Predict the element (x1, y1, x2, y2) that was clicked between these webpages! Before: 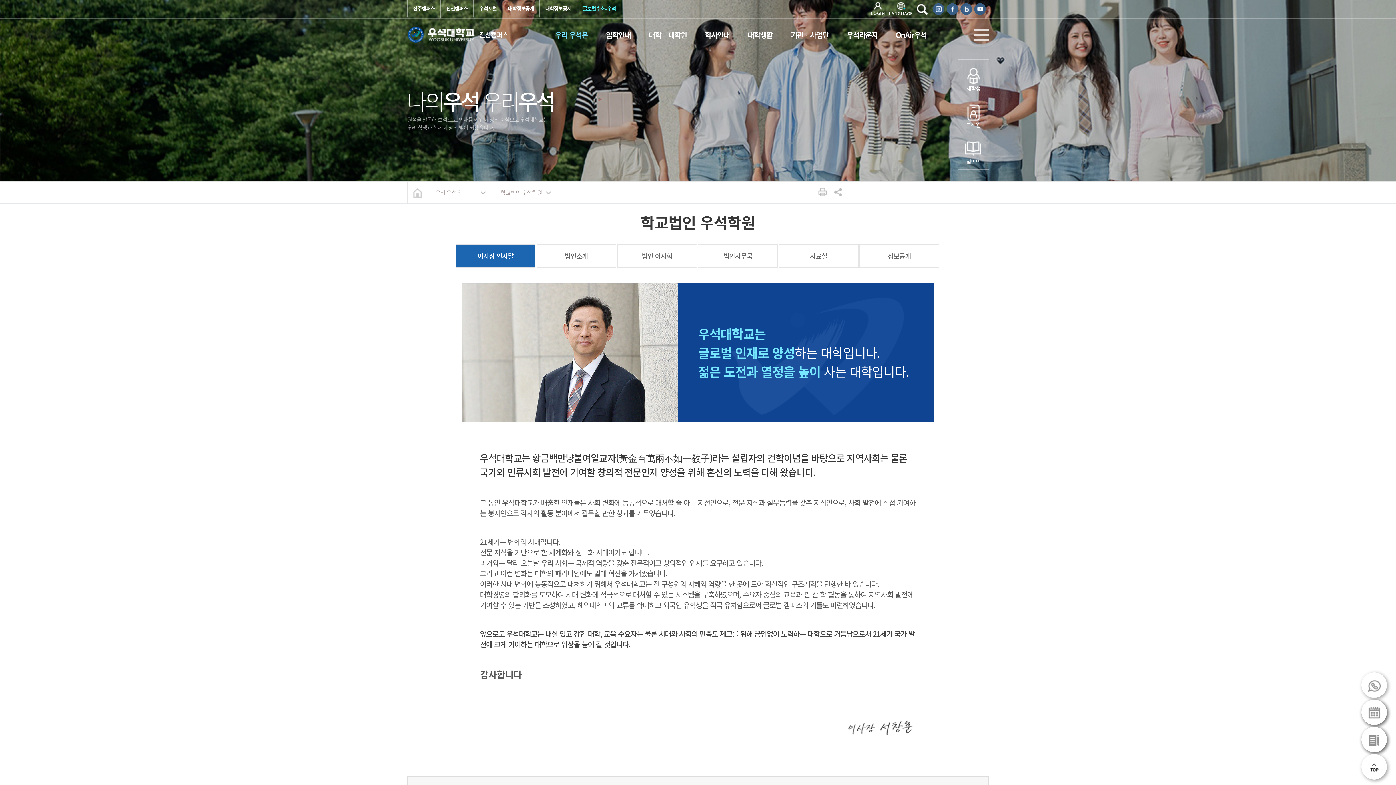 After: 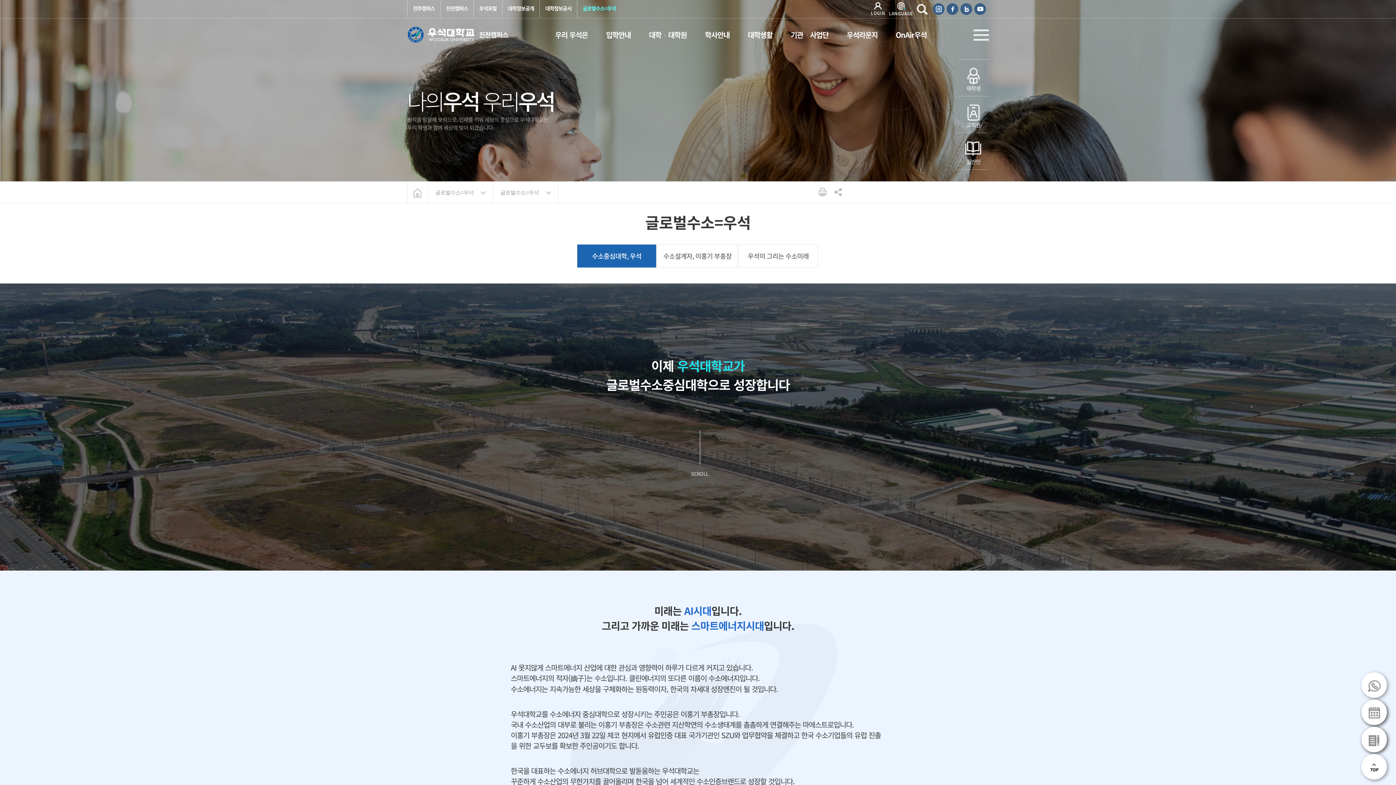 Action: bbox: (577, 0, 621, 18) label: 글로벌수소=우석